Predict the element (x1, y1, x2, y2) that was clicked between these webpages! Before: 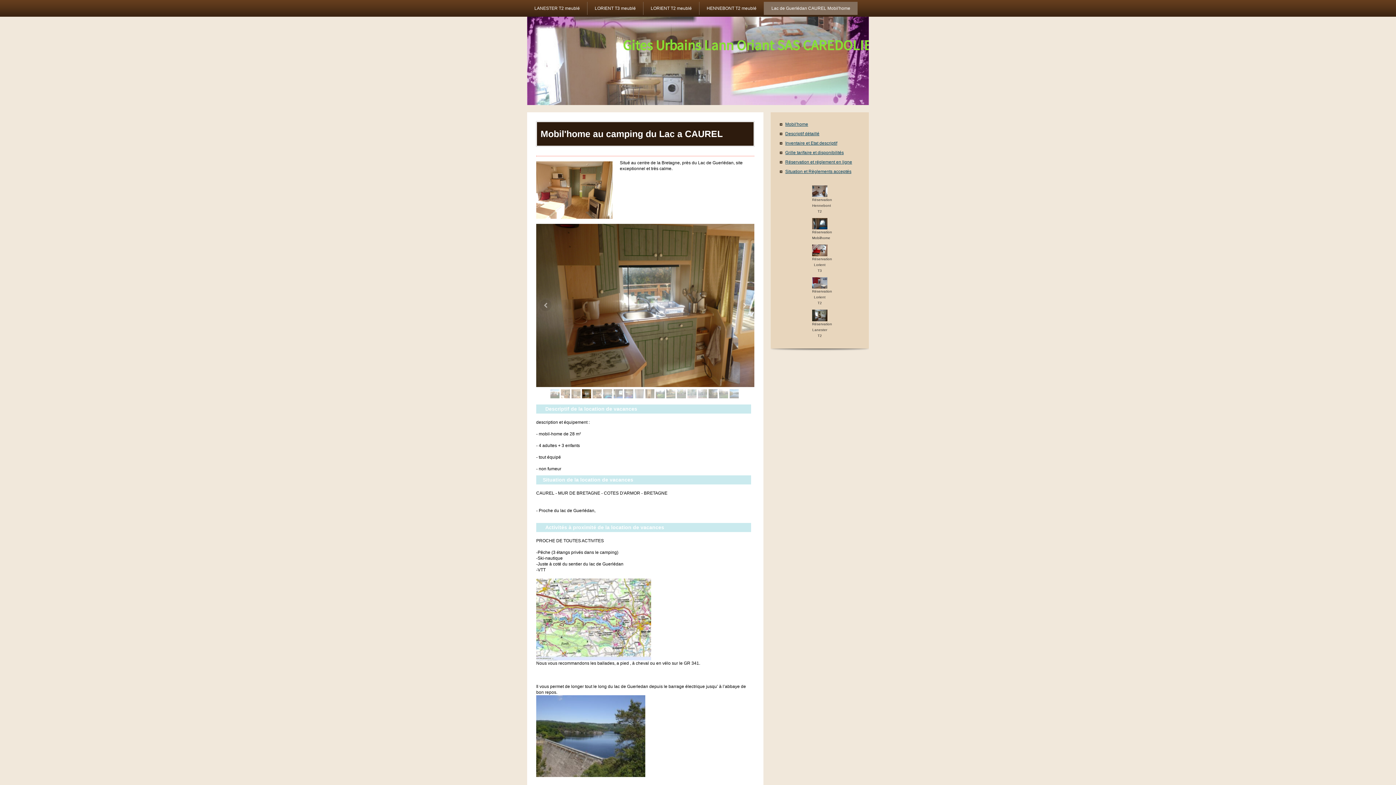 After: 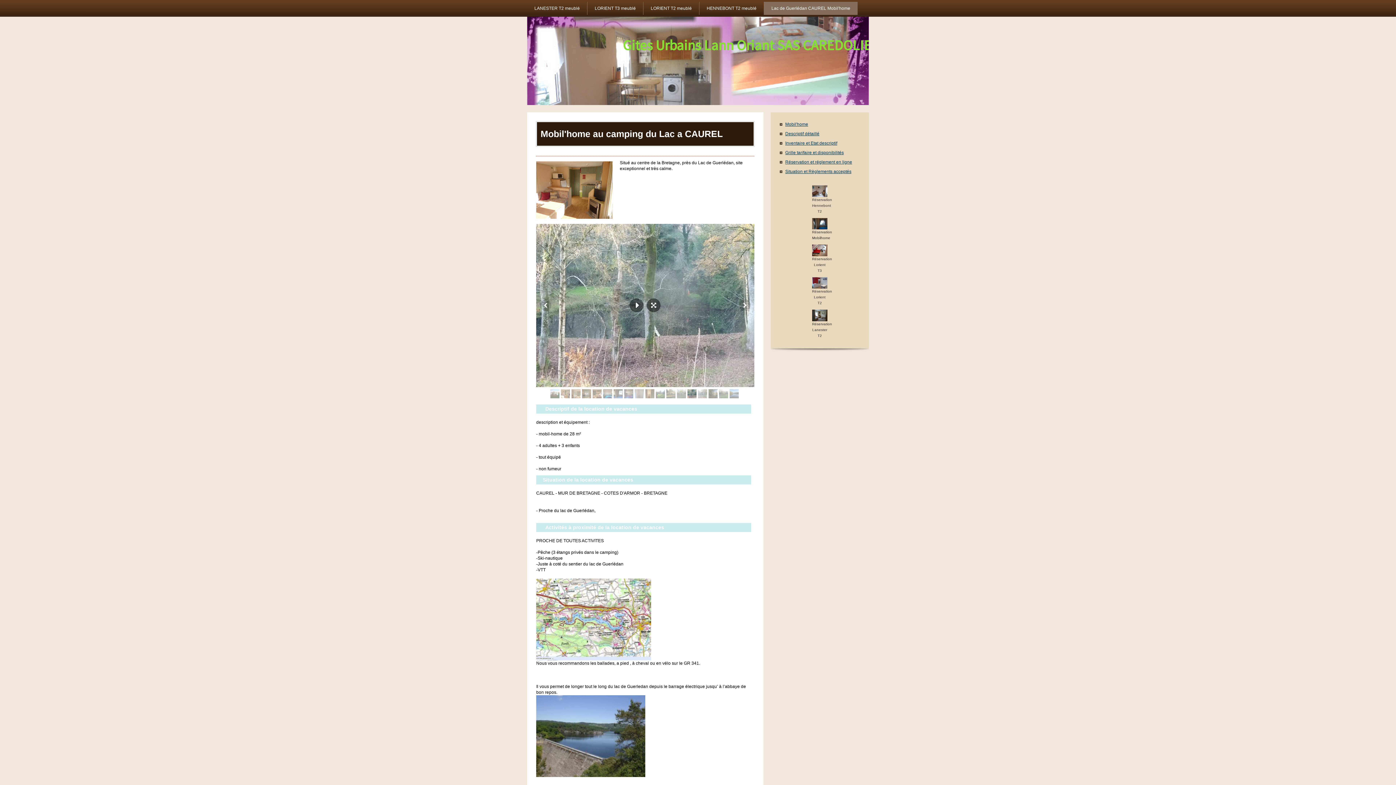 Action: bbox: (687, 389, 696, 398)